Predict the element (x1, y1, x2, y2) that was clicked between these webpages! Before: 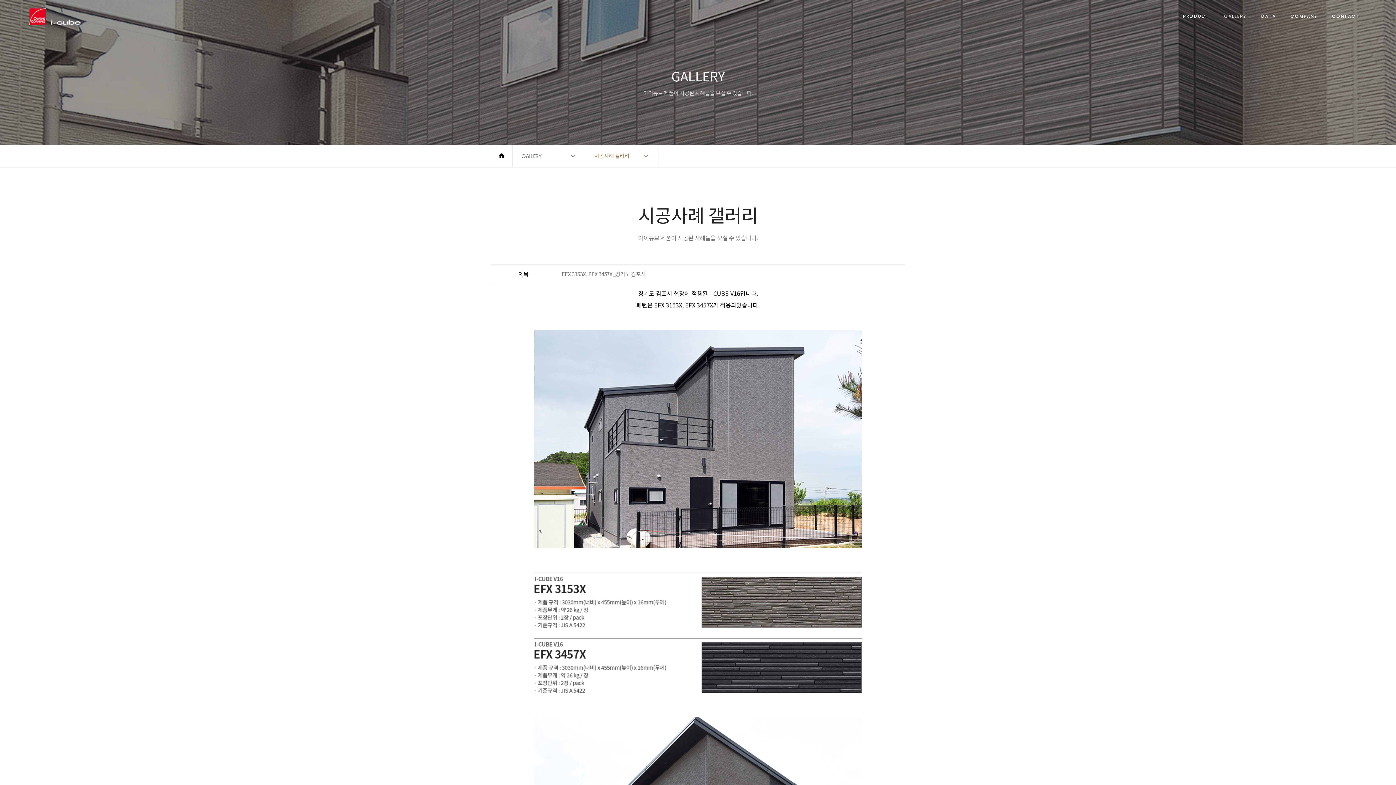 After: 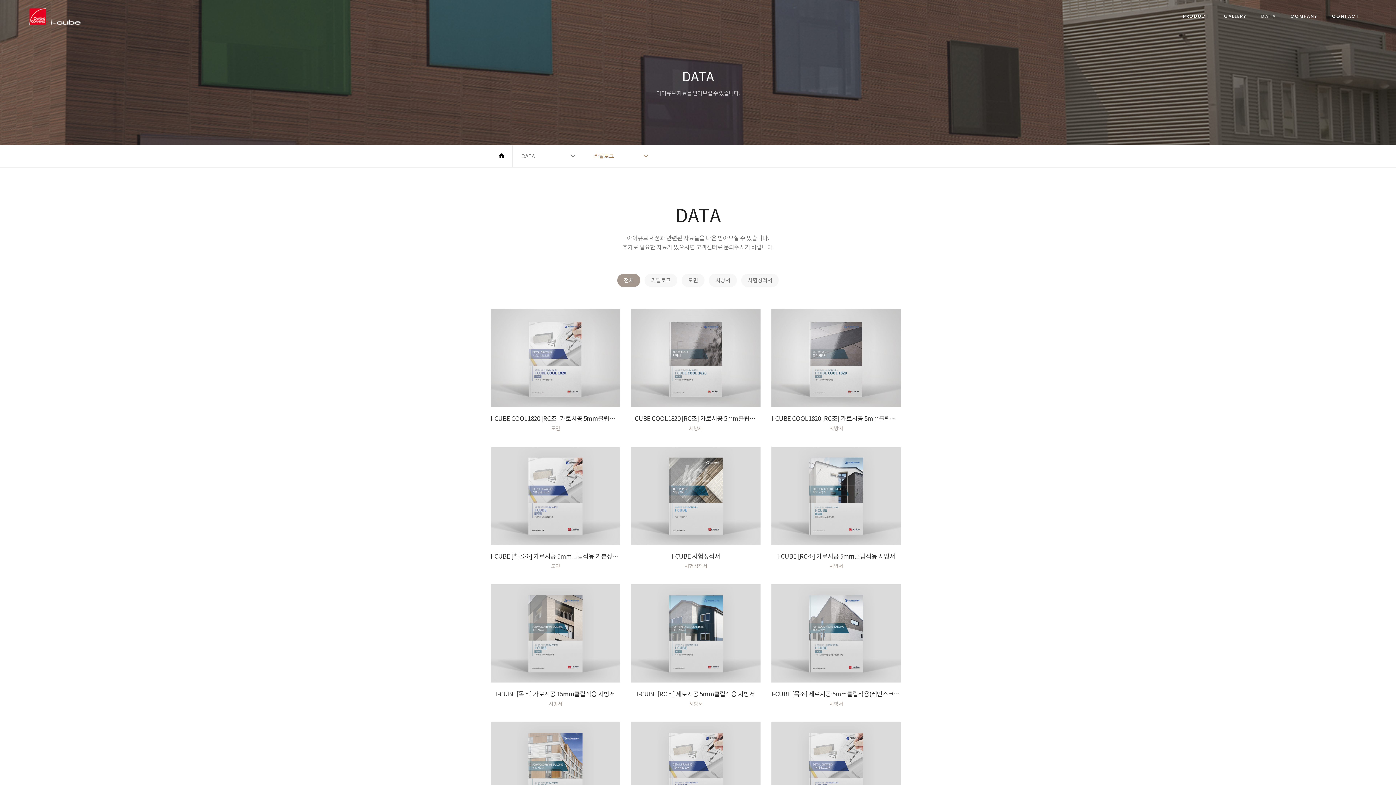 Action: bbox: (1254, 0, 1283, 32) label: DATA